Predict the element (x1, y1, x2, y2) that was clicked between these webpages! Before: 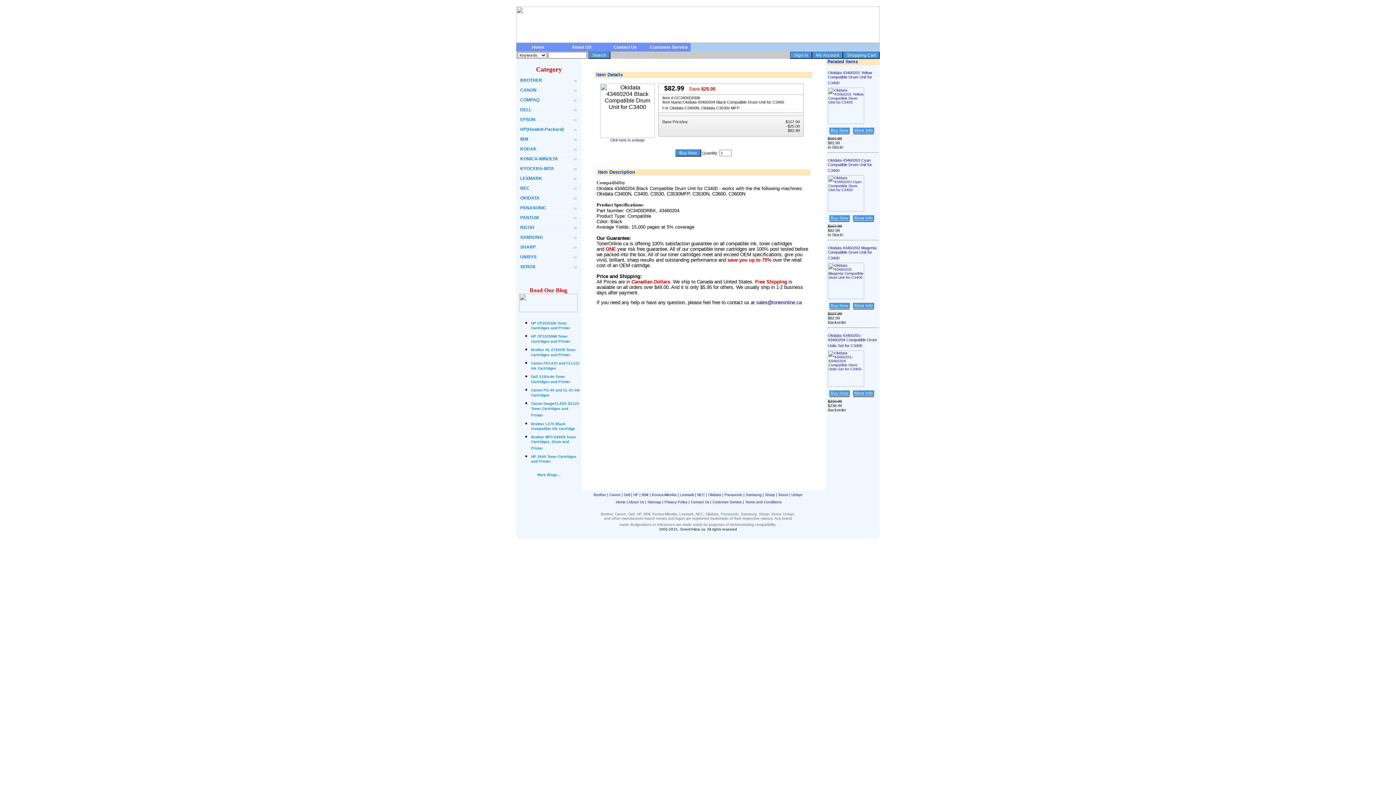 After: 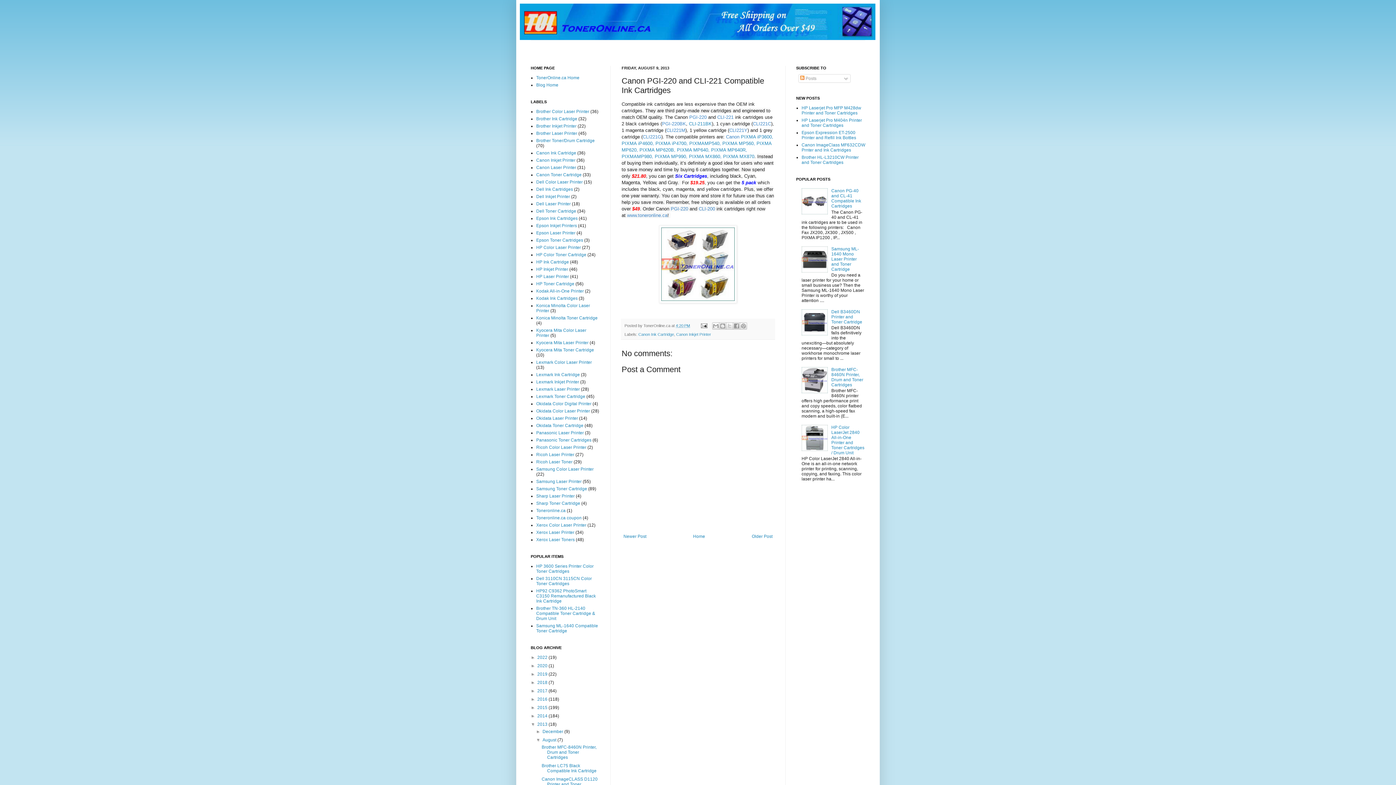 Action: bbox: (531, 361, 580, 372) label: Canon PGI-220 and CLI-221 Ink Cartridges